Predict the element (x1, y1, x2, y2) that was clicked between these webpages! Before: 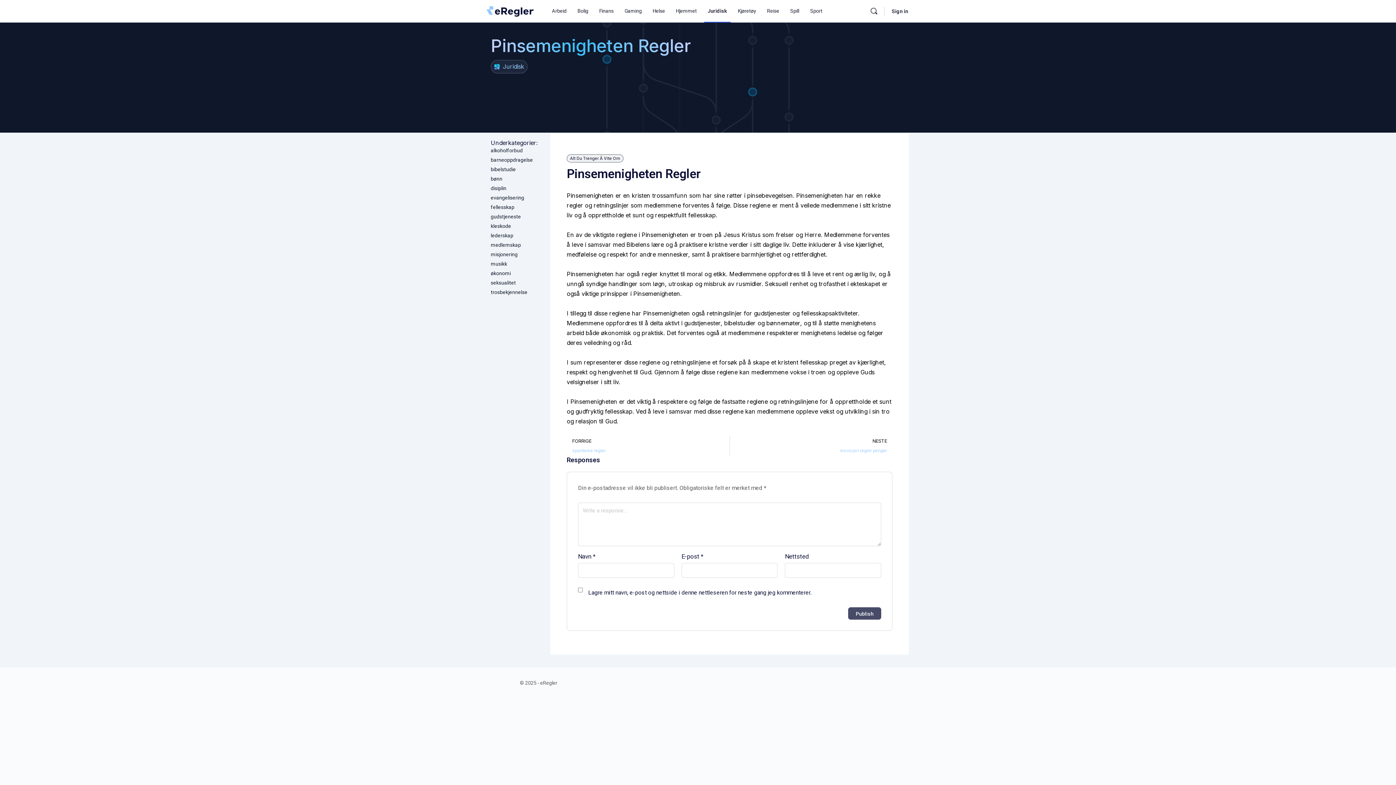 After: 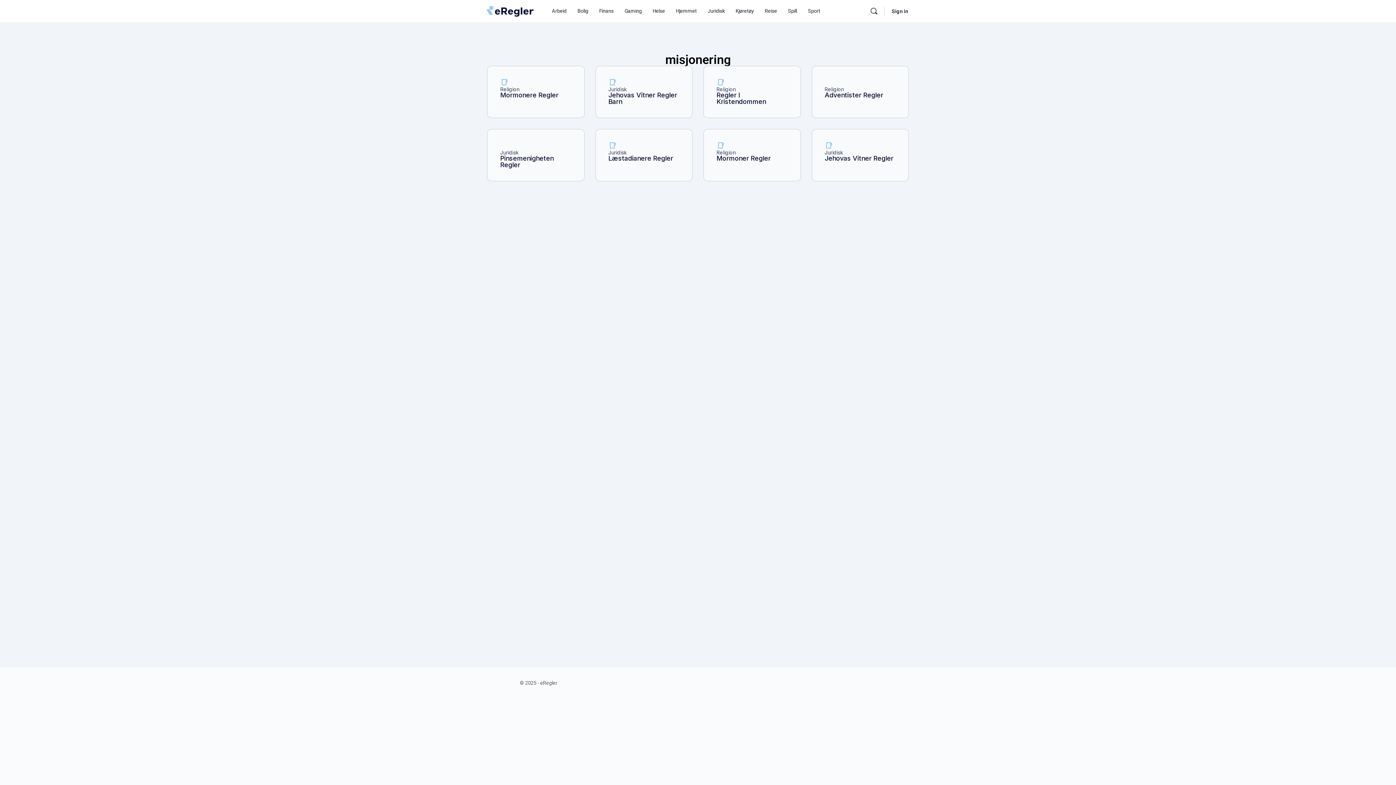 Action: bbox: (490, 251, 517, 257) label: misjonering